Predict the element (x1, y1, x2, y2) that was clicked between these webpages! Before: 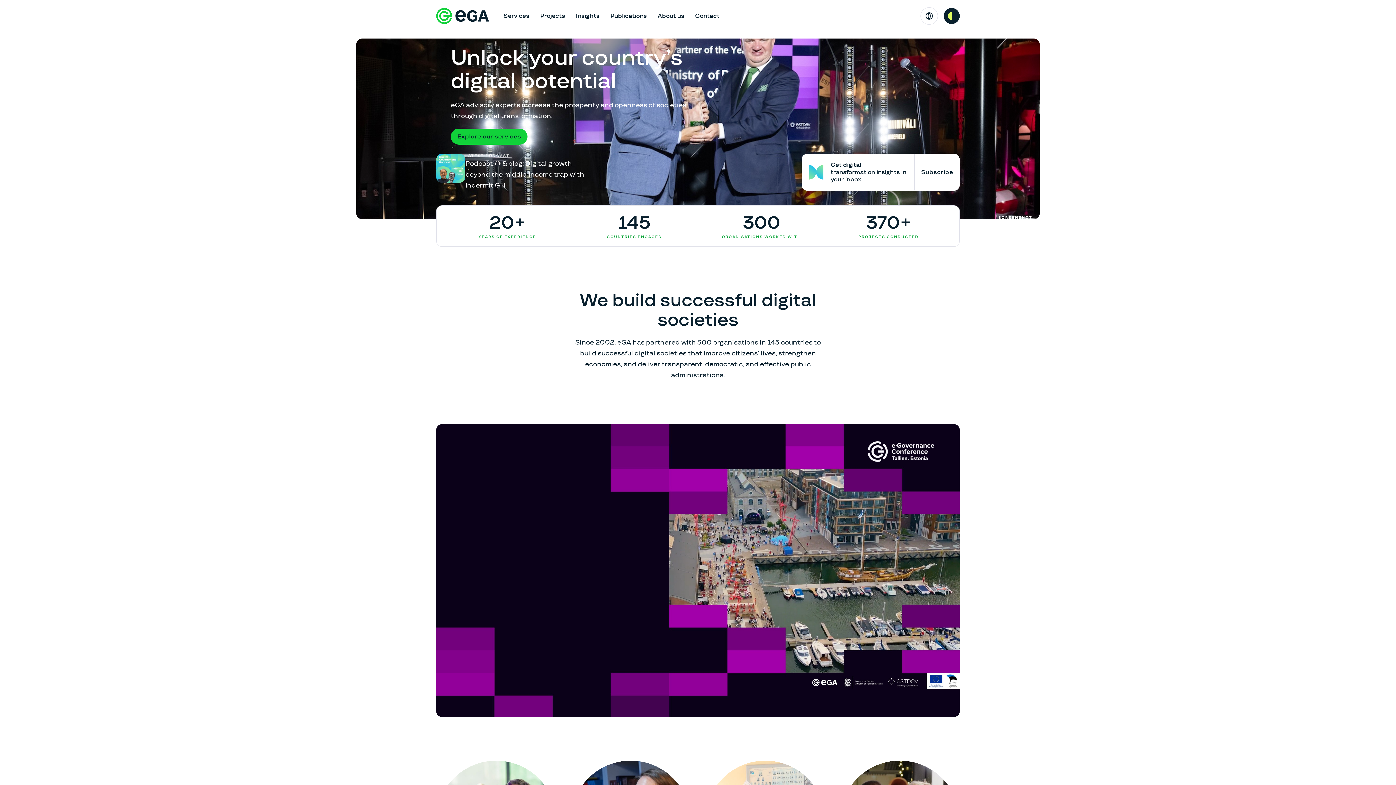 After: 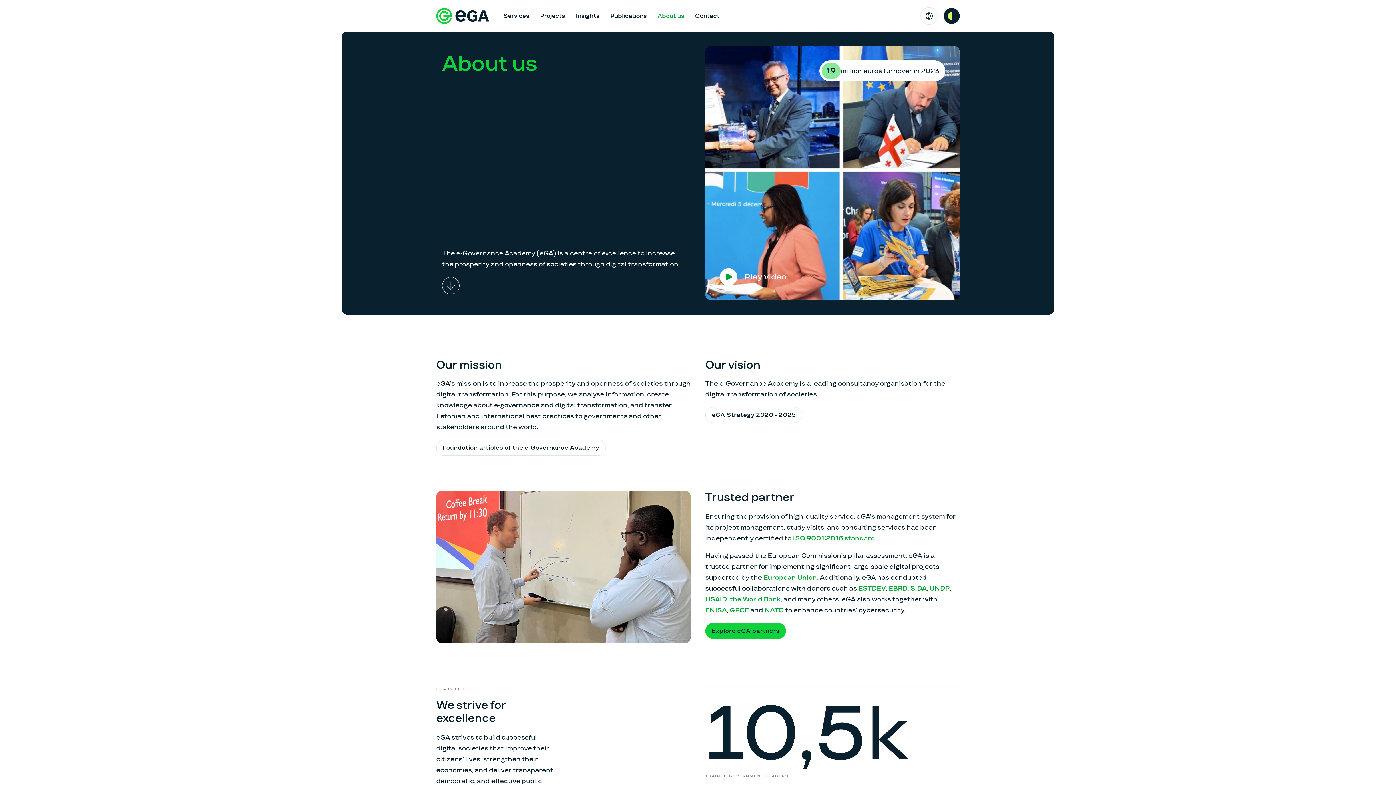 Action: label: About us bbox: (652, 7, 689, 24)